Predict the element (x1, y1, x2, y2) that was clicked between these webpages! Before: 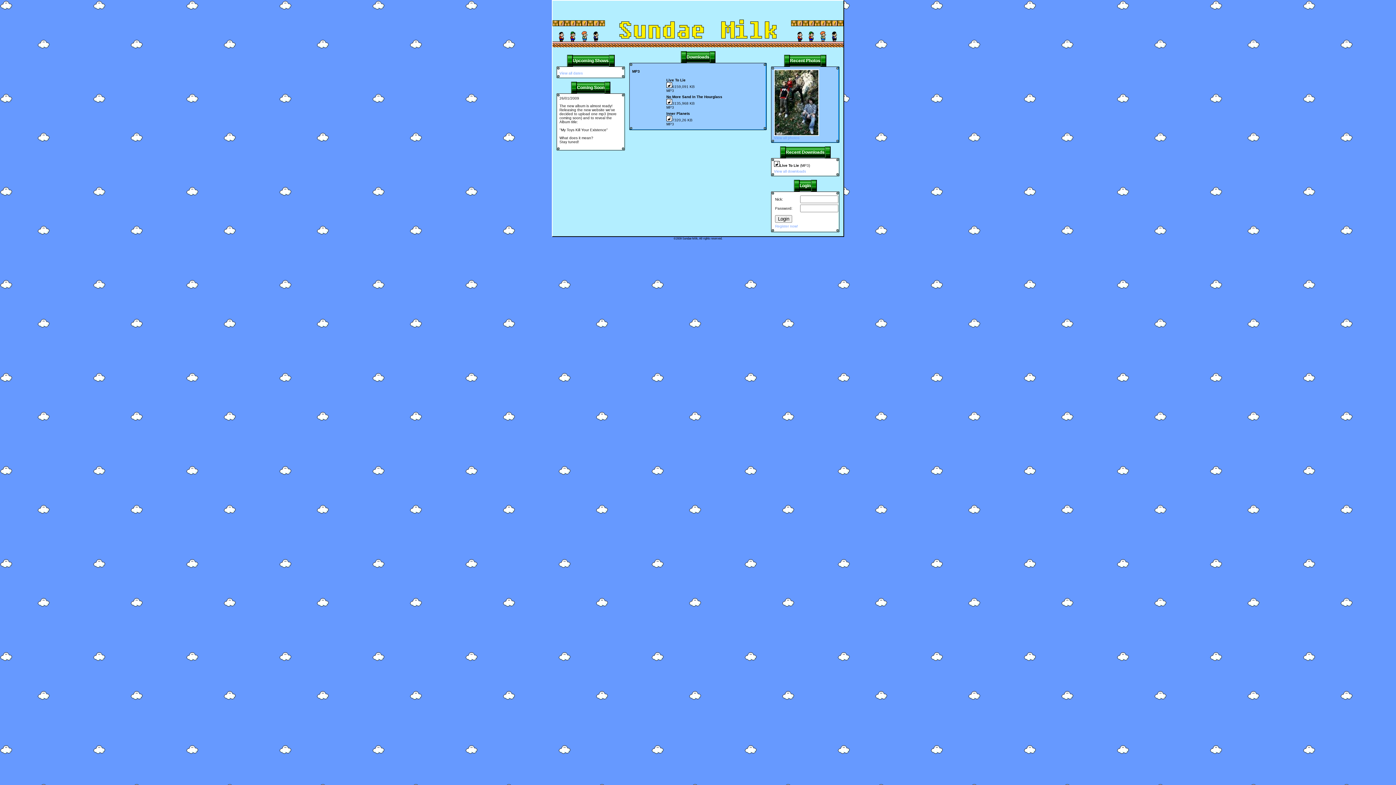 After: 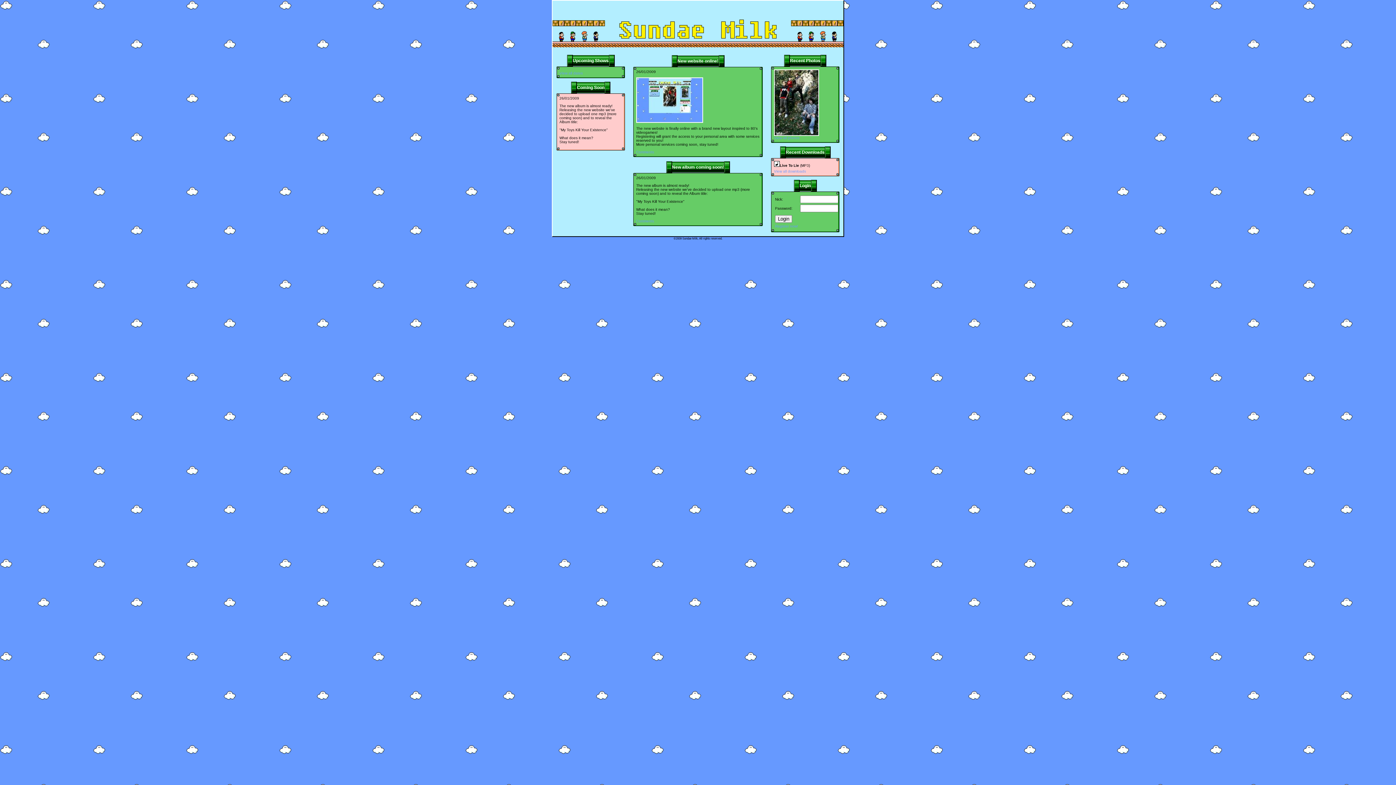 Action: bbox: (558, 14, 564, 47)